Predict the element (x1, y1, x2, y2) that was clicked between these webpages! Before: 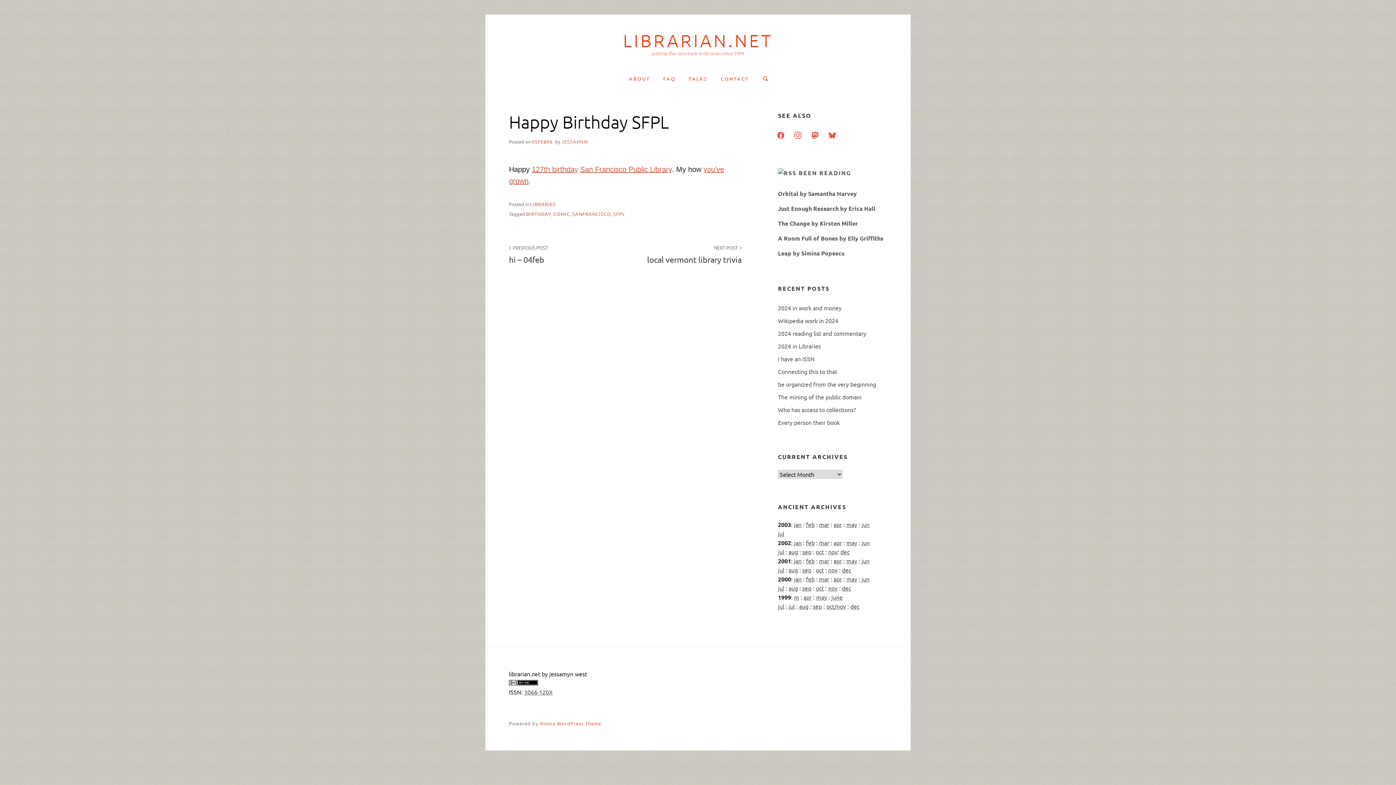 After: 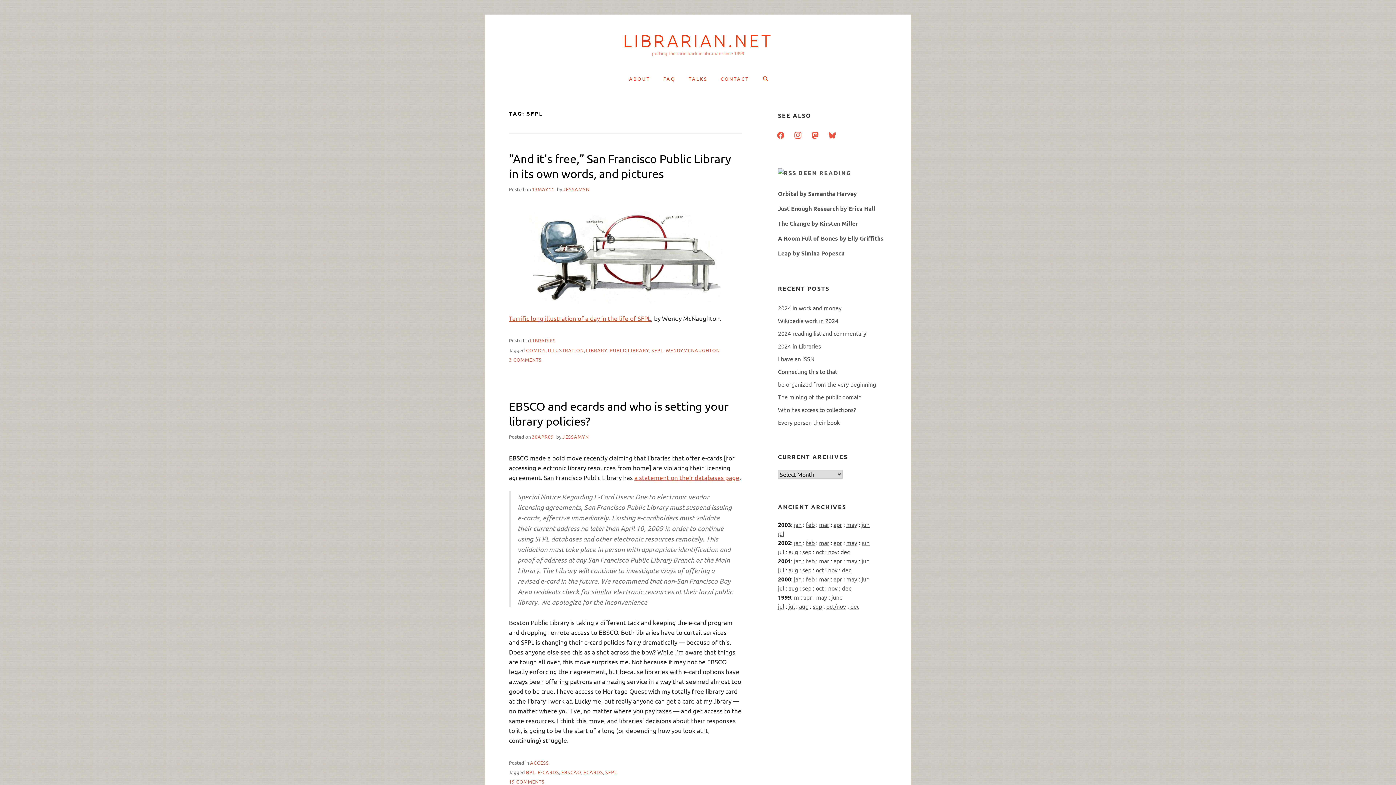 Action: bbox: (613, 210, 625, 216) label: SFPL